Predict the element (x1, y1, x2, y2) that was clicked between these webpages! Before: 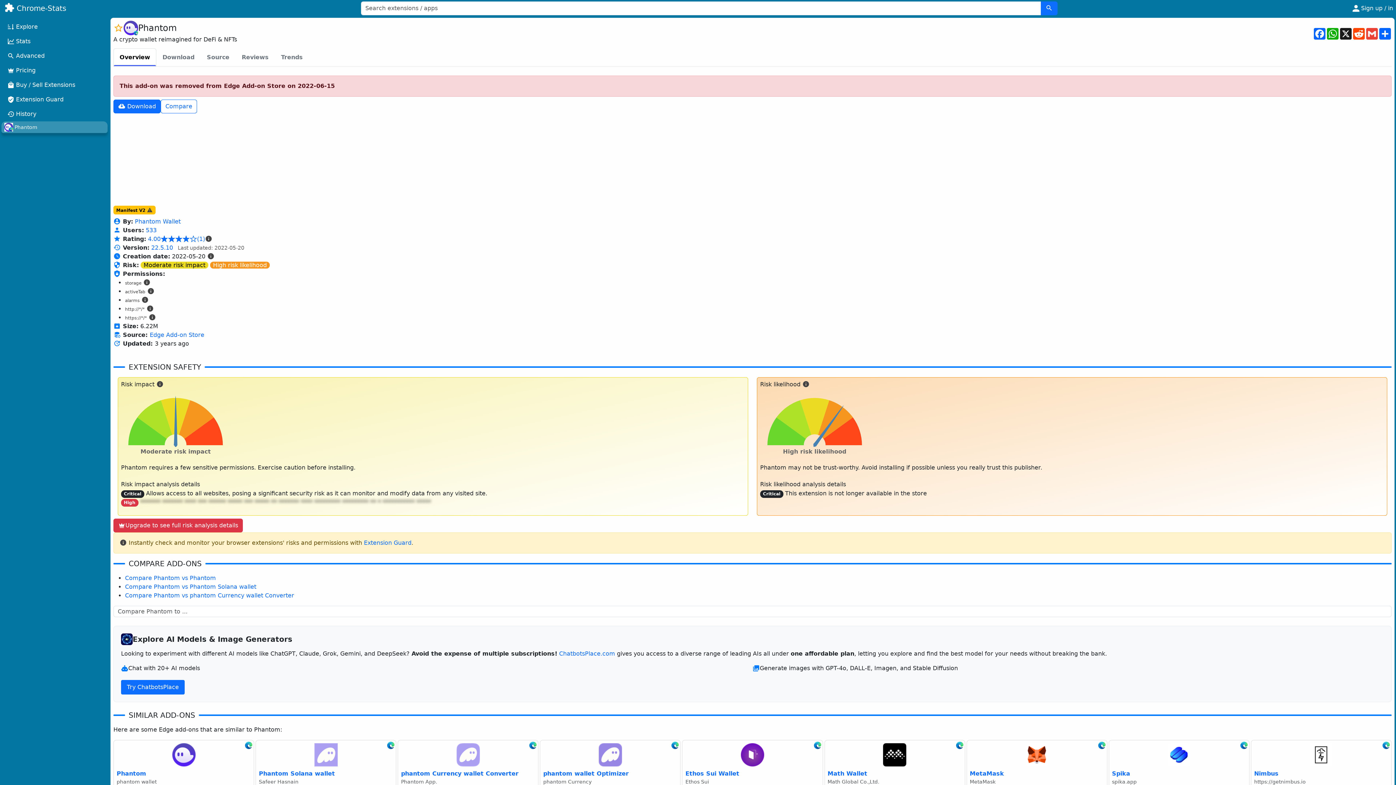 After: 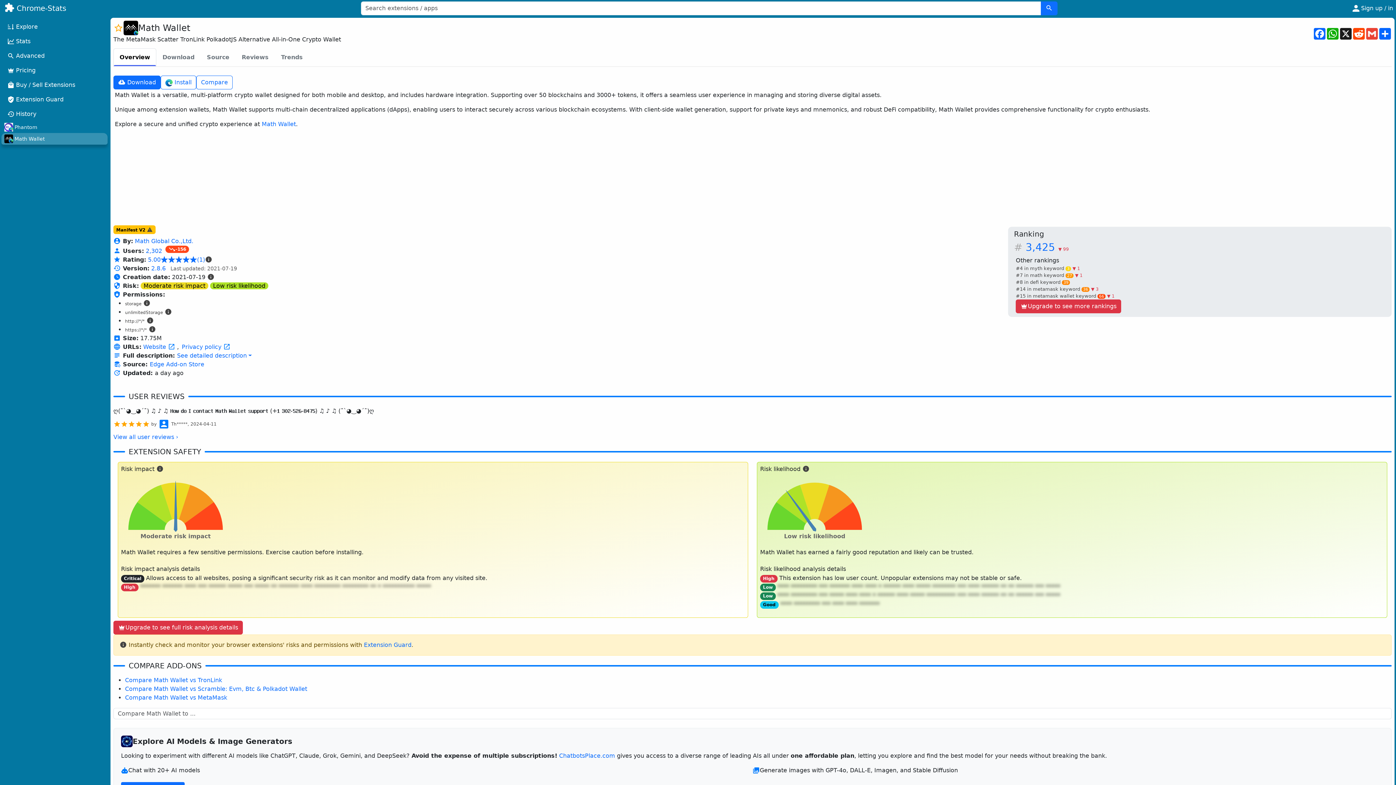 Action: bbox: (824, 740, 965, 804) label: Math Wallet